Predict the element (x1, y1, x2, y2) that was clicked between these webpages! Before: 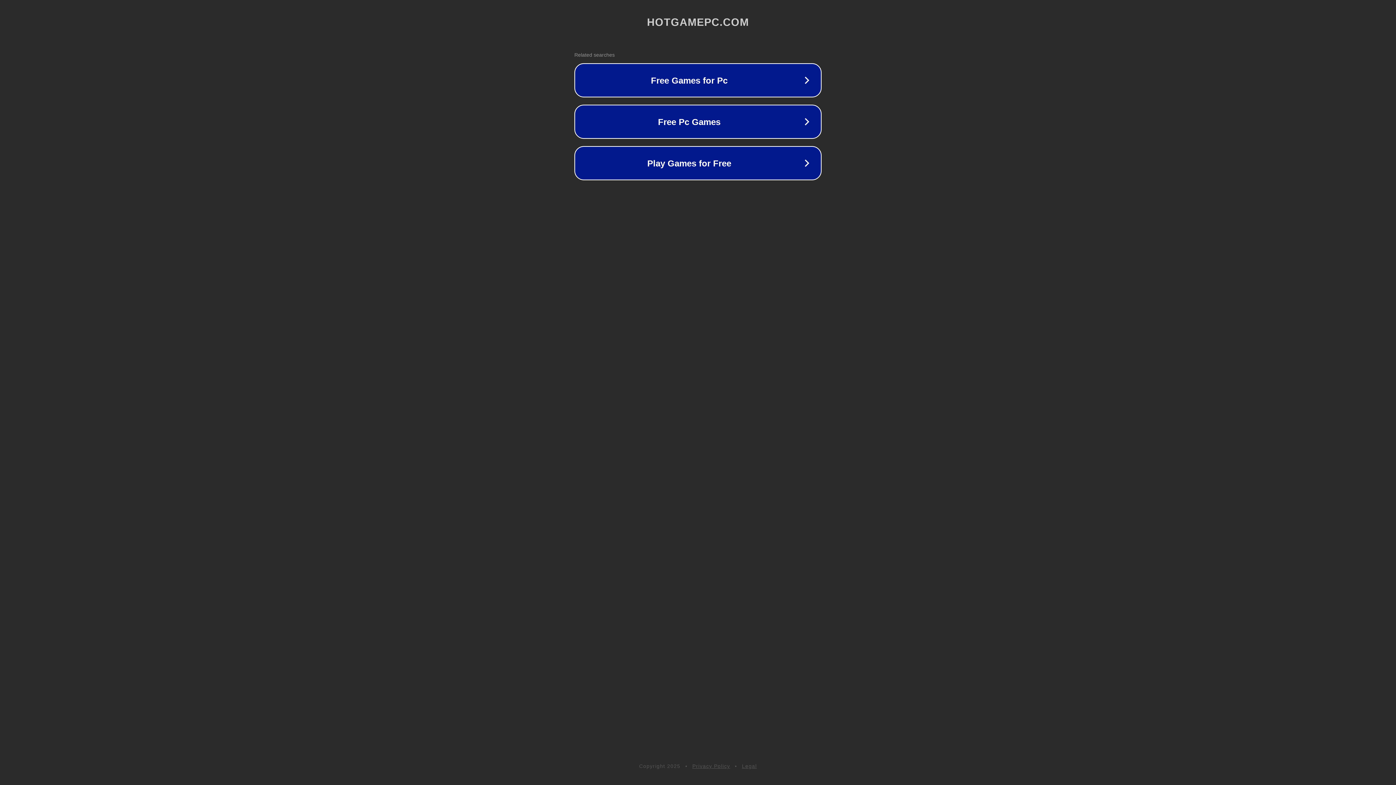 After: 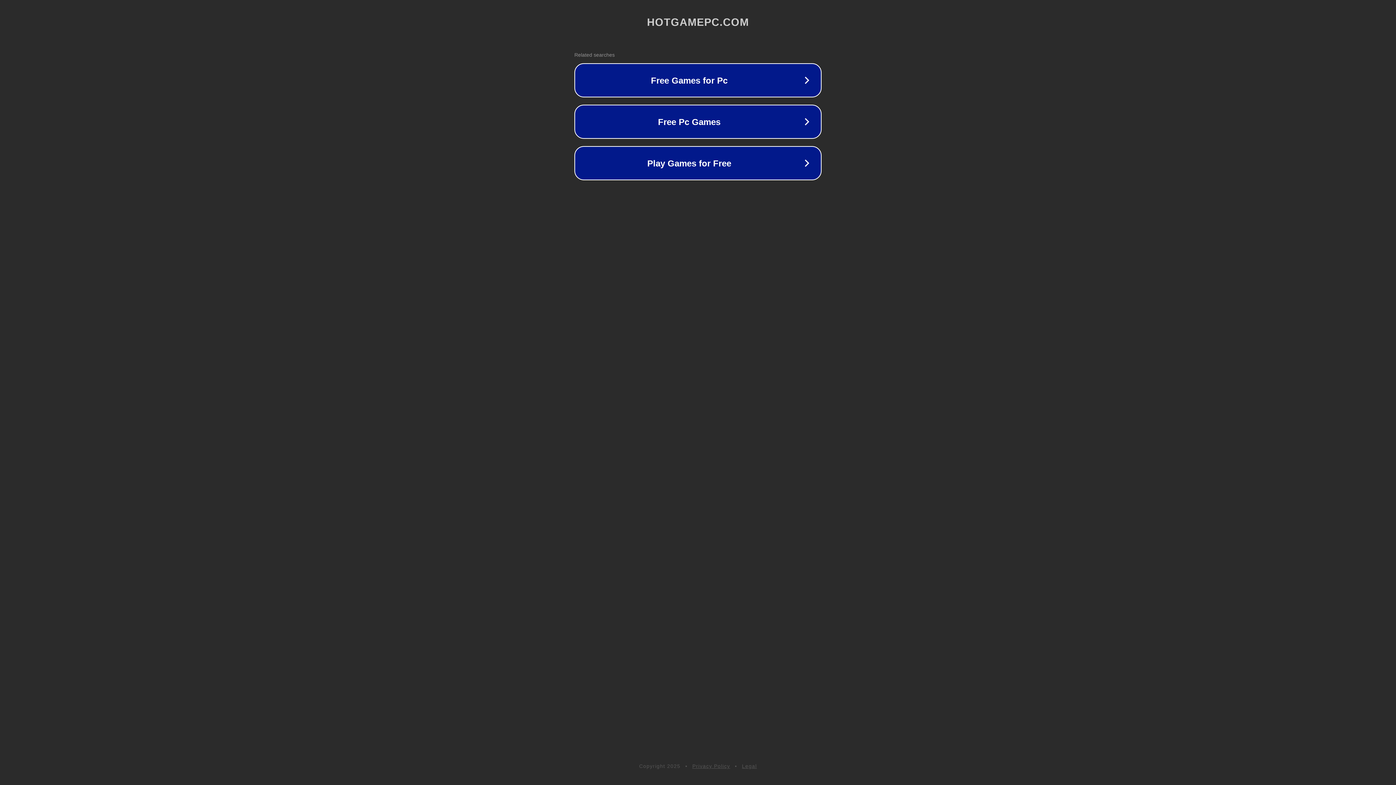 Action: bbox: (692, 763, 730, 769) label: Privacy Policy